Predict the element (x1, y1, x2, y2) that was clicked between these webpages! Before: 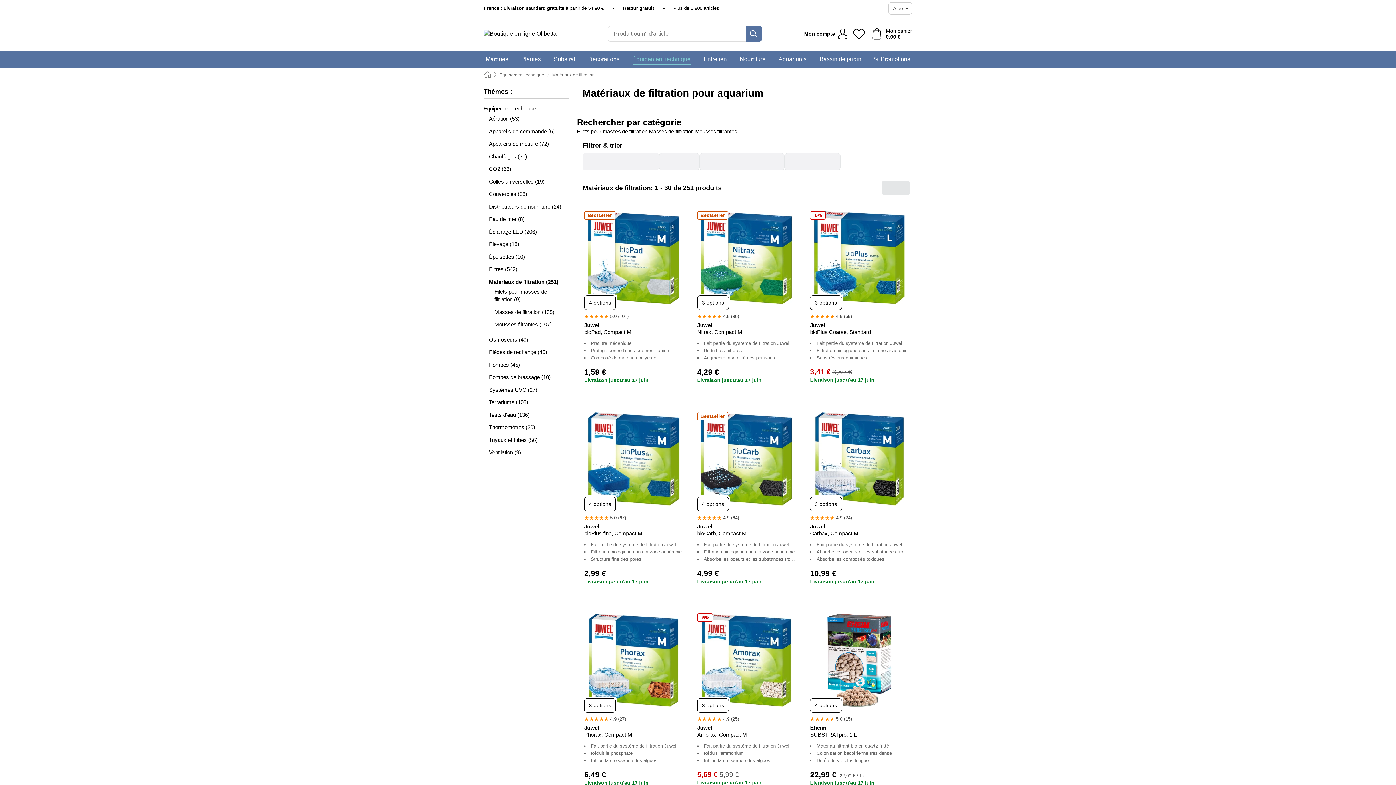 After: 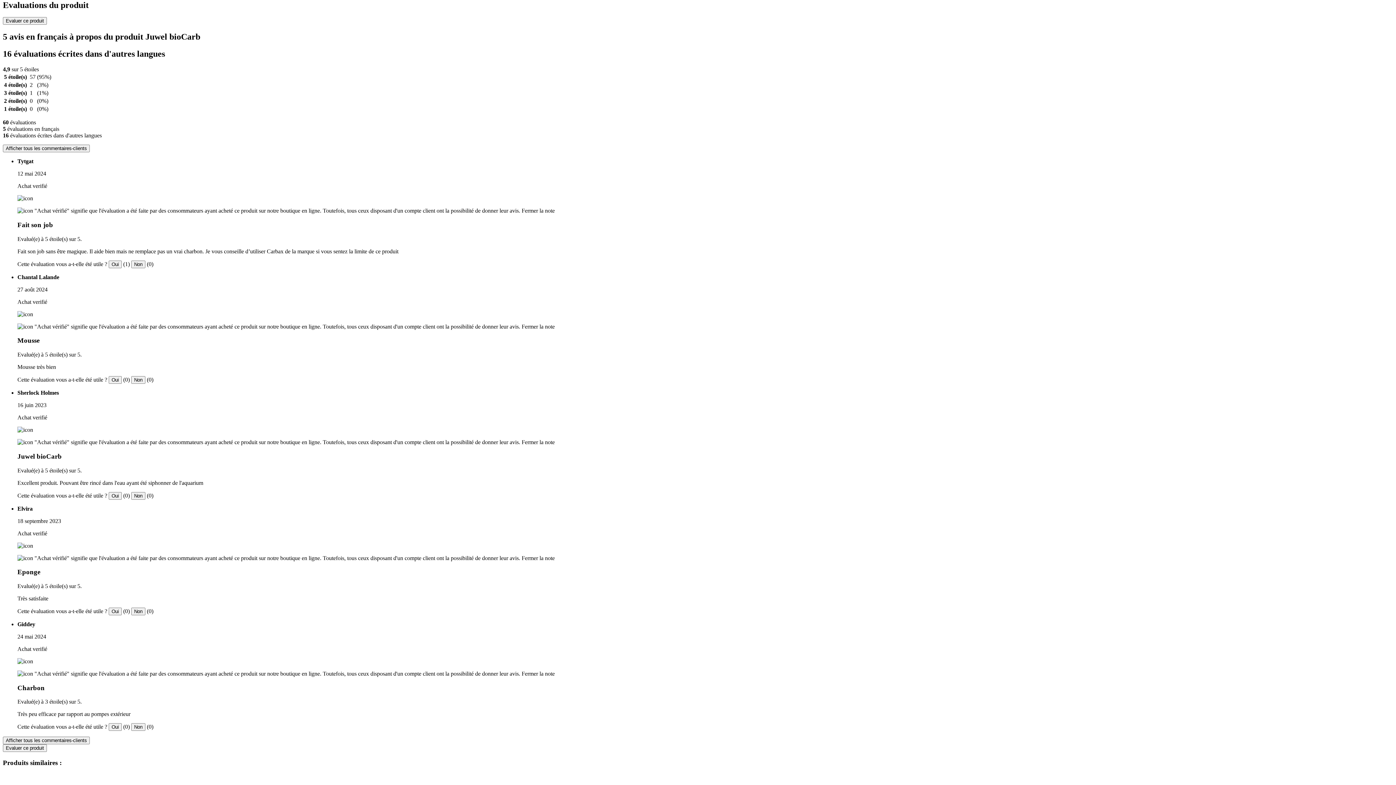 Action: label: 4.9 (64) bbox: (697, 513, 795, 523)